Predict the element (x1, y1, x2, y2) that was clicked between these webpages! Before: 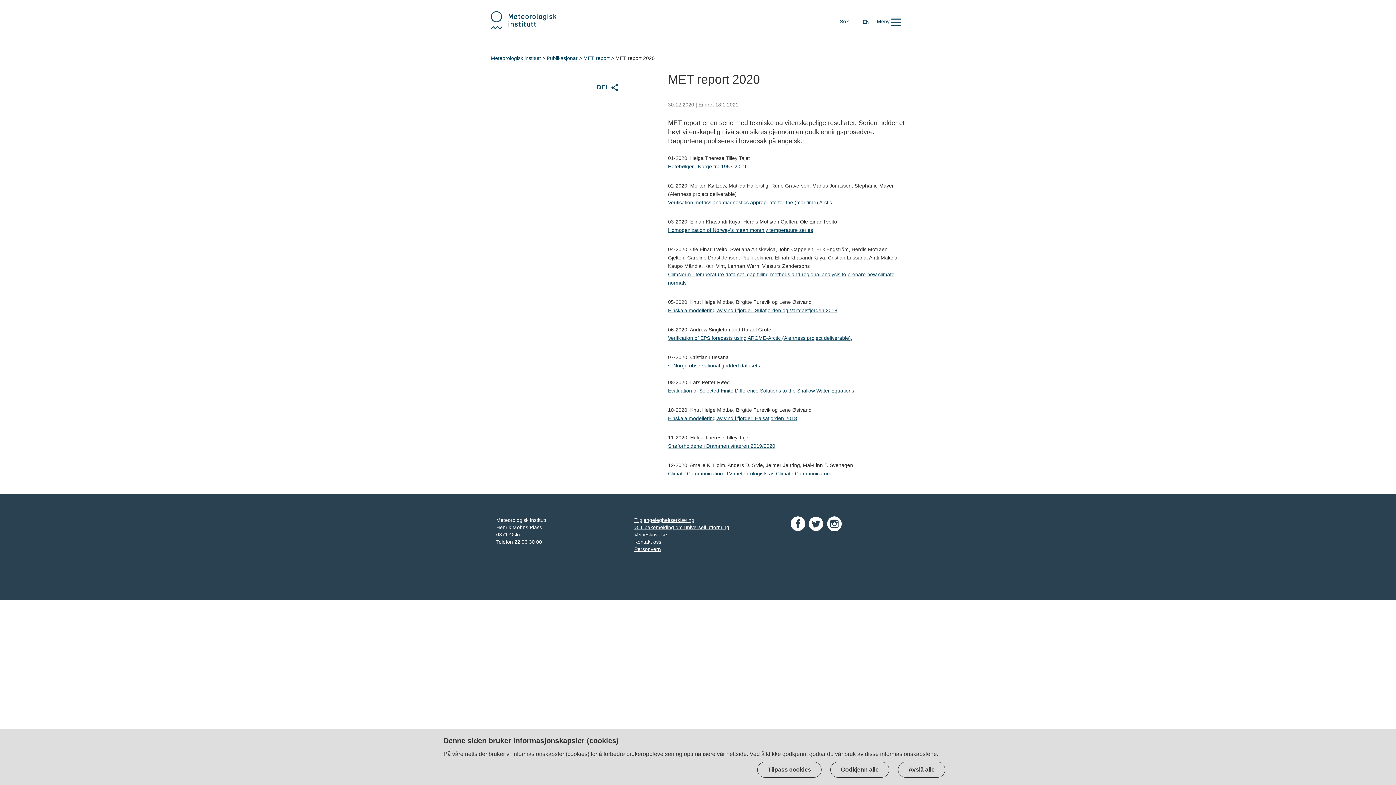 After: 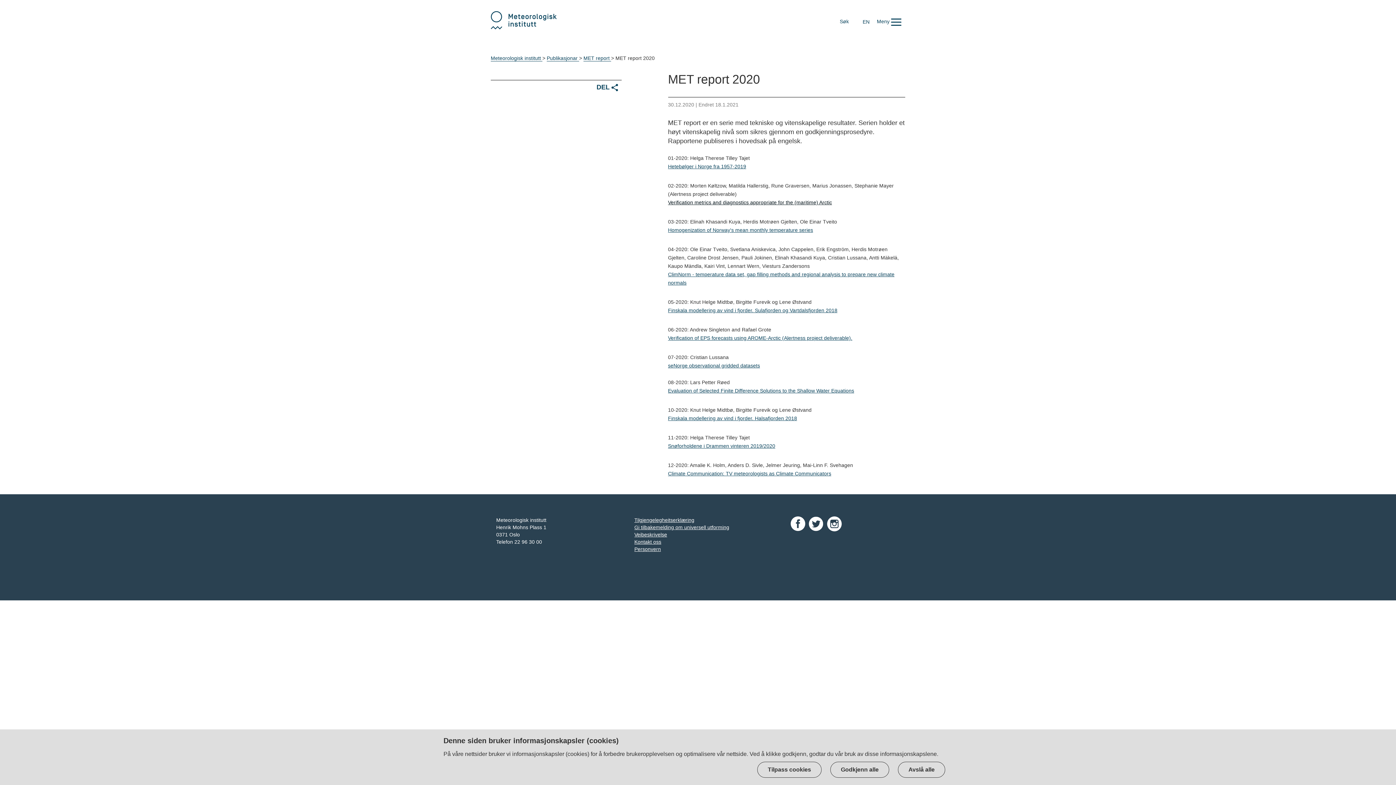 Action: label: Verification metrics and diagnostics appropriate for the (maritime) Arctic bbox: (668, 199, 832, 205)